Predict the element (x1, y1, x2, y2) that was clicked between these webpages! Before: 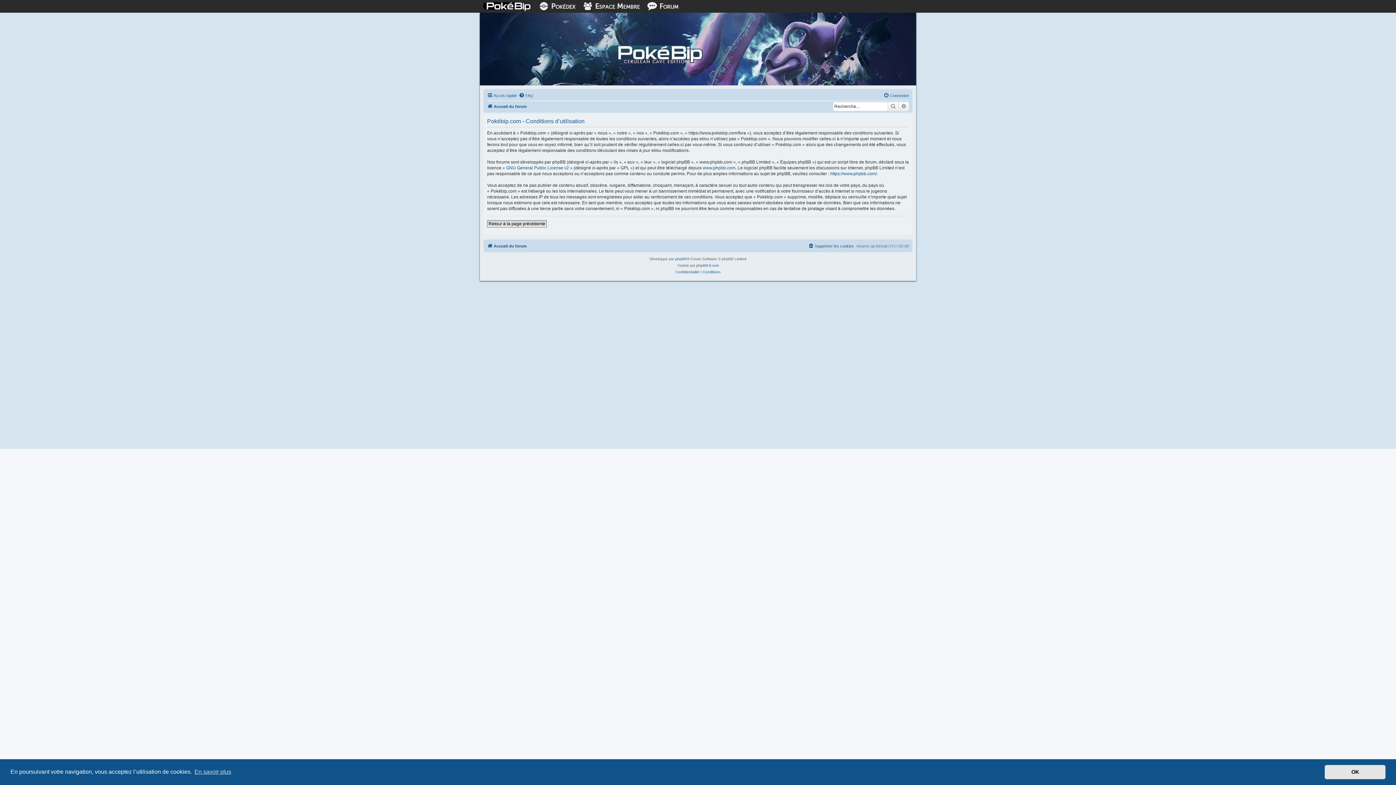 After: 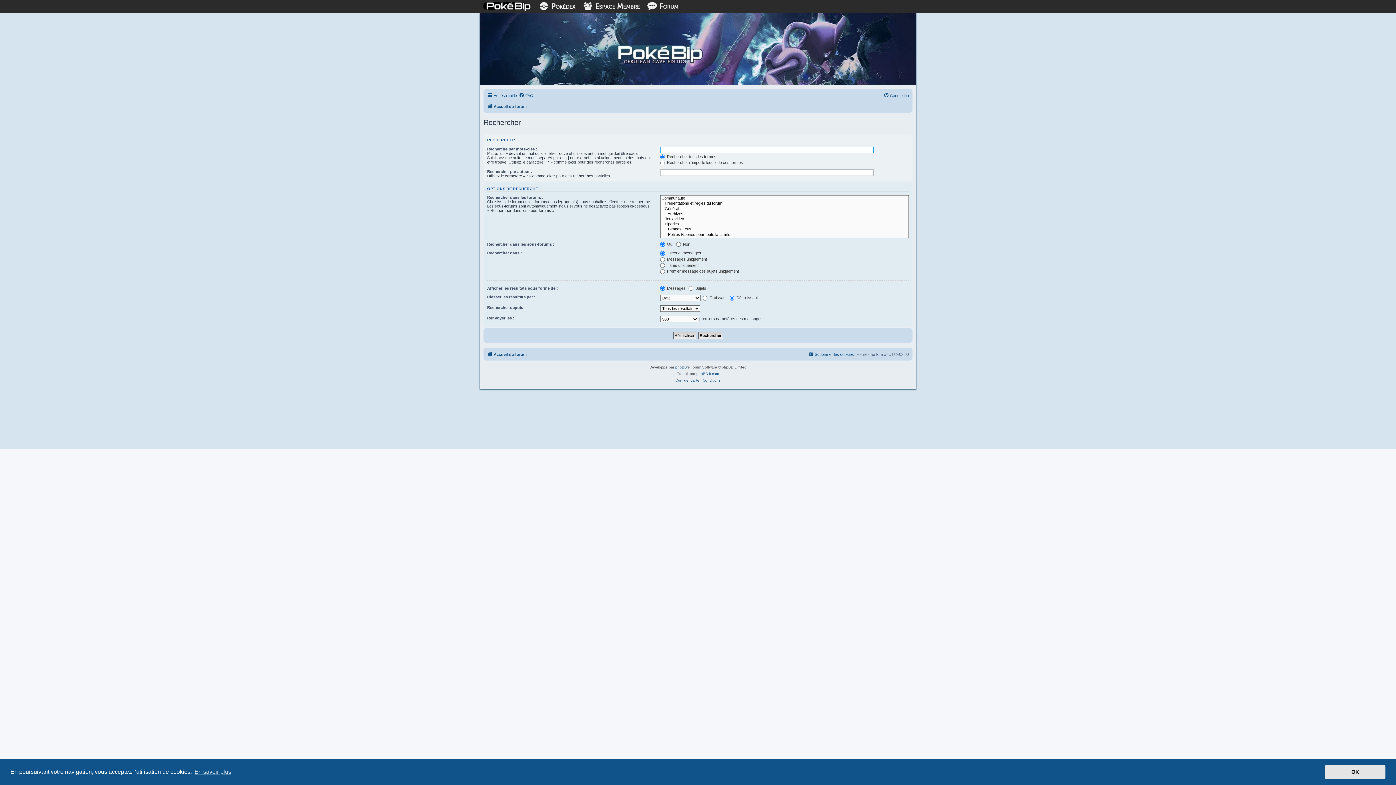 Action: label: Recherche avancée bbox: (898, 102, 909, 110)